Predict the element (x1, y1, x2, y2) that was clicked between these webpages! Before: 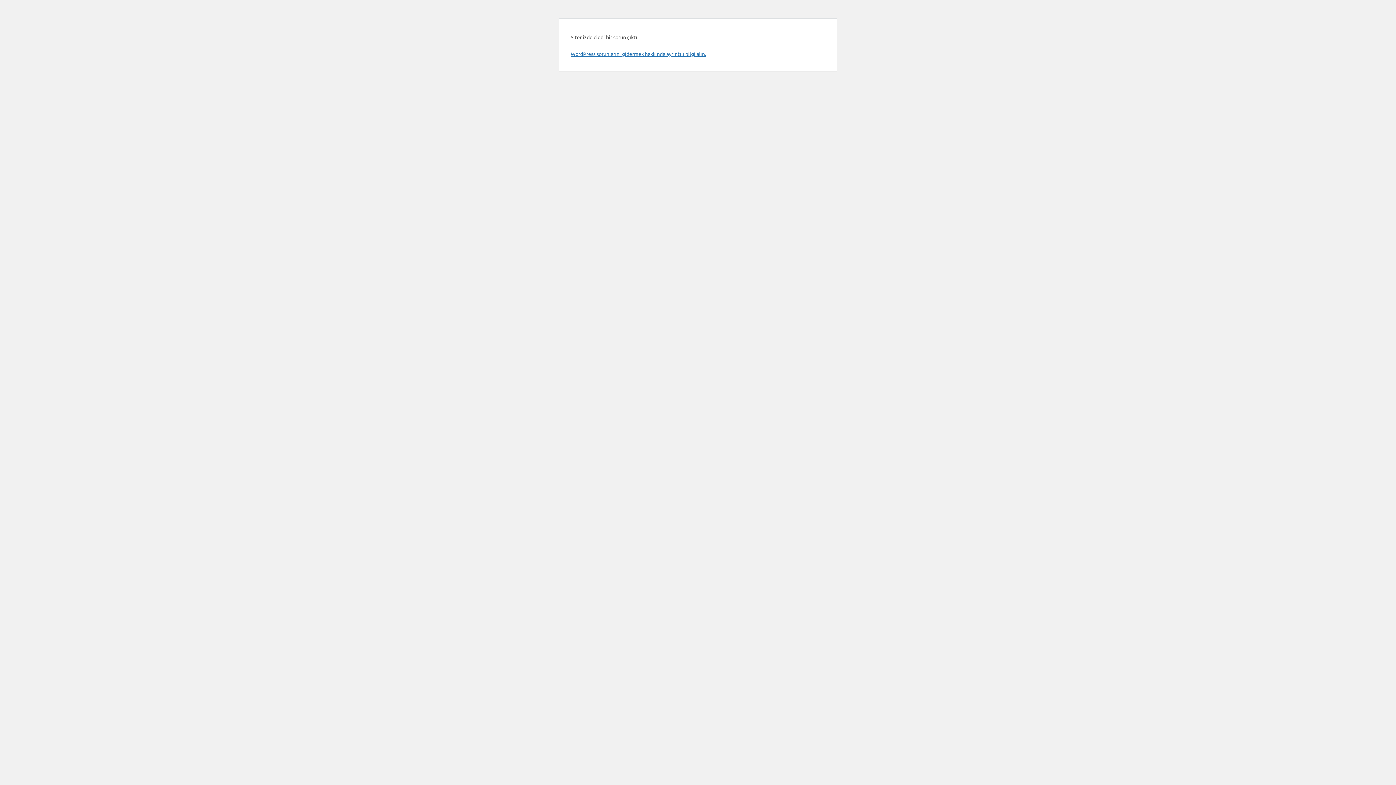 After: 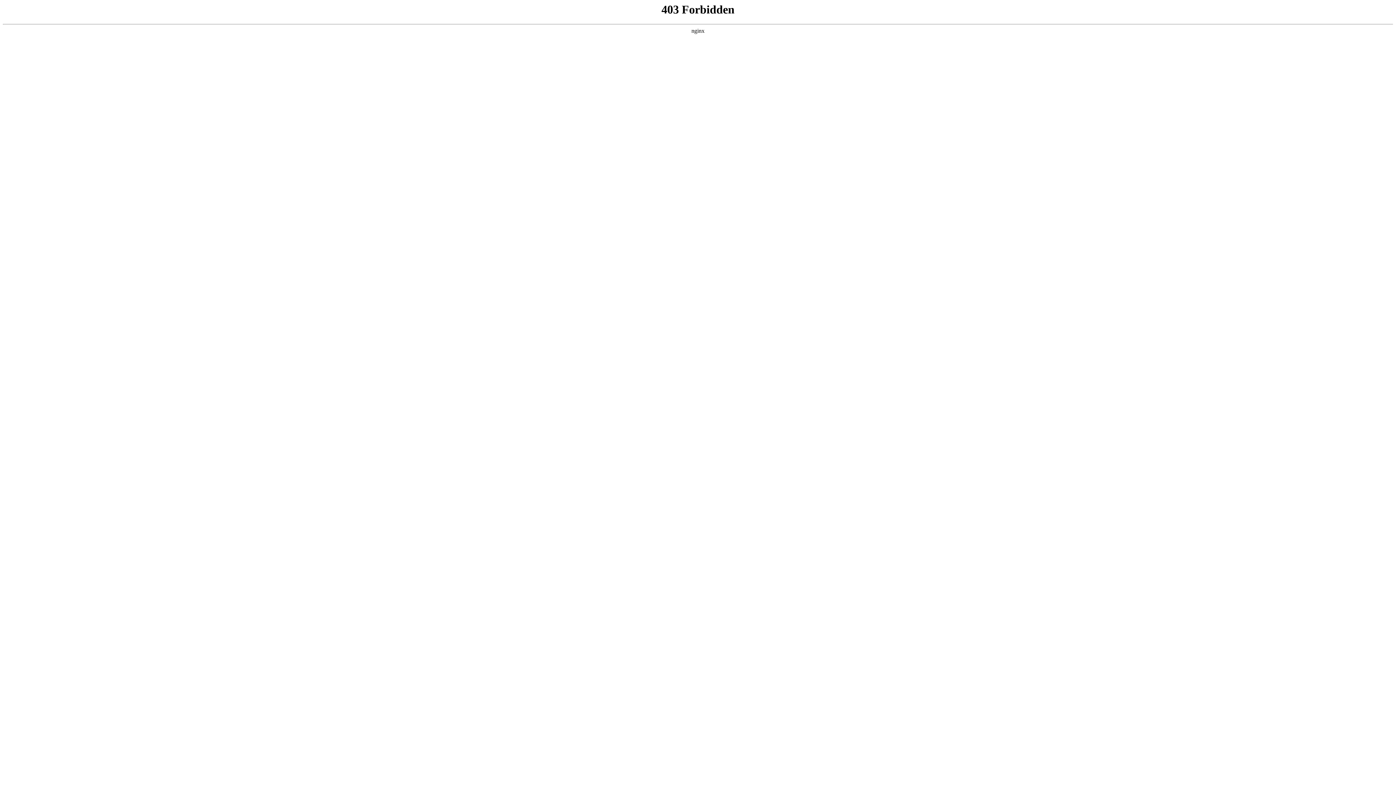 Action: label: WordPress sorunlarını gidermek hakkında ayrıntılı bilgi alın. bbox: (570, 50, 706, 57)